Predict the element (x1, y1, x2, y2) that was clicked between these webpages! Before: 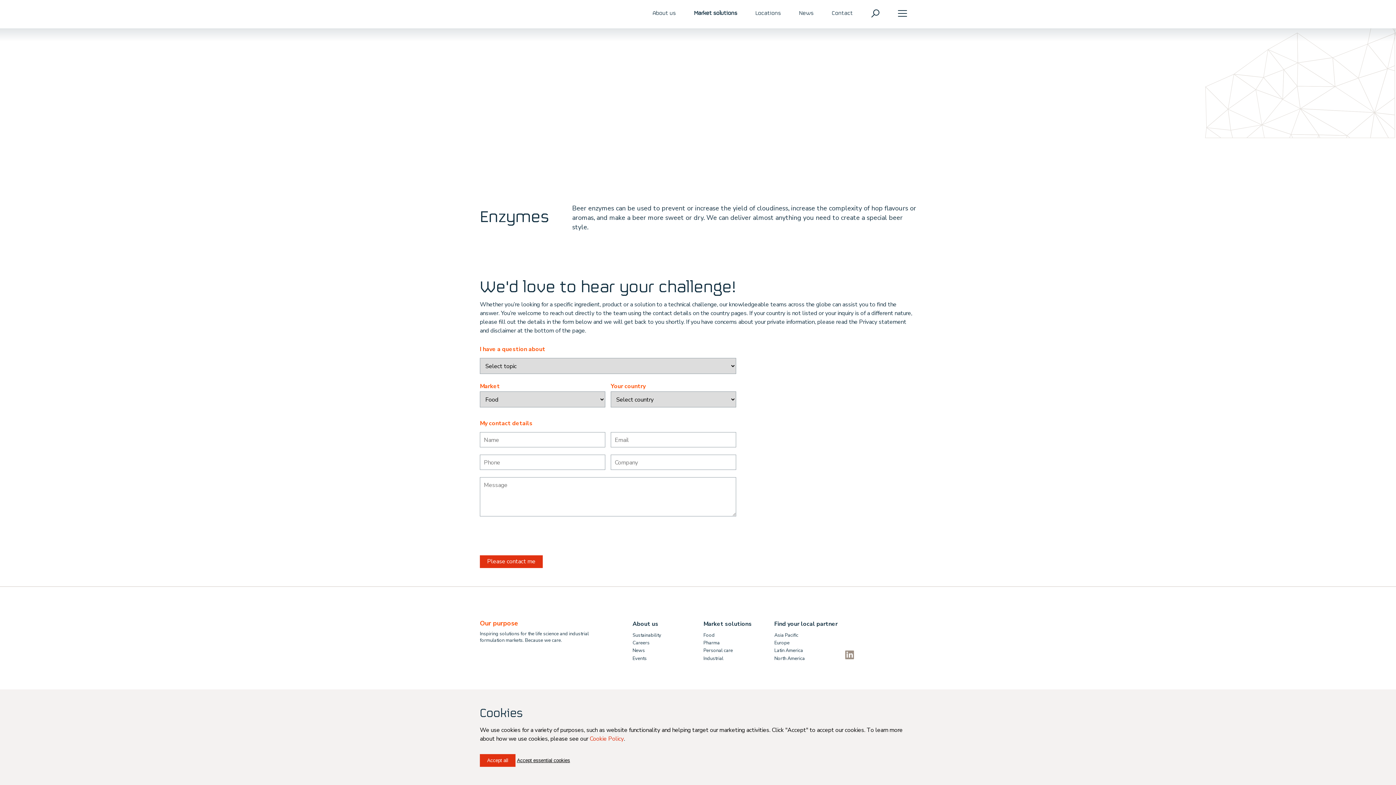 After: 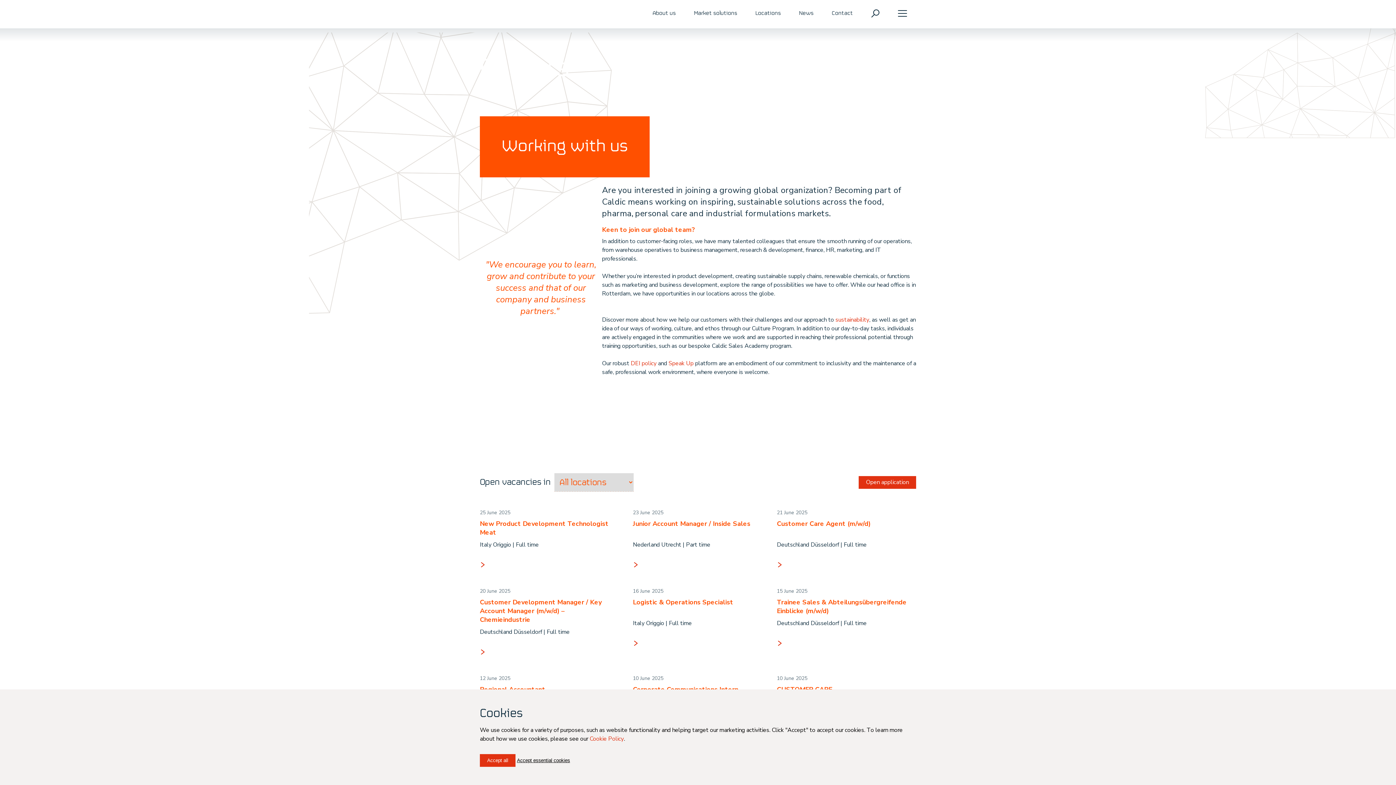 Action: bbox: (632, 640, 703, 646) label: Careers